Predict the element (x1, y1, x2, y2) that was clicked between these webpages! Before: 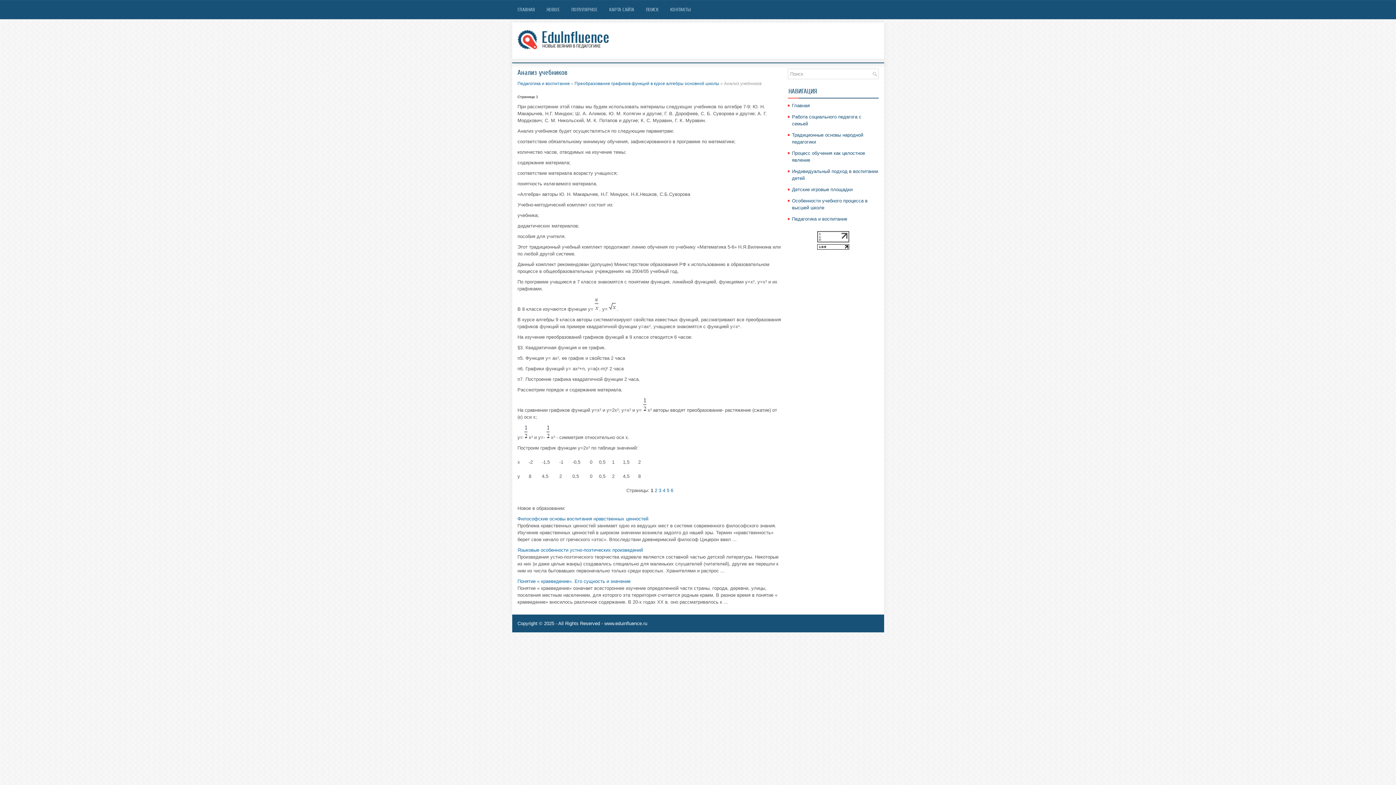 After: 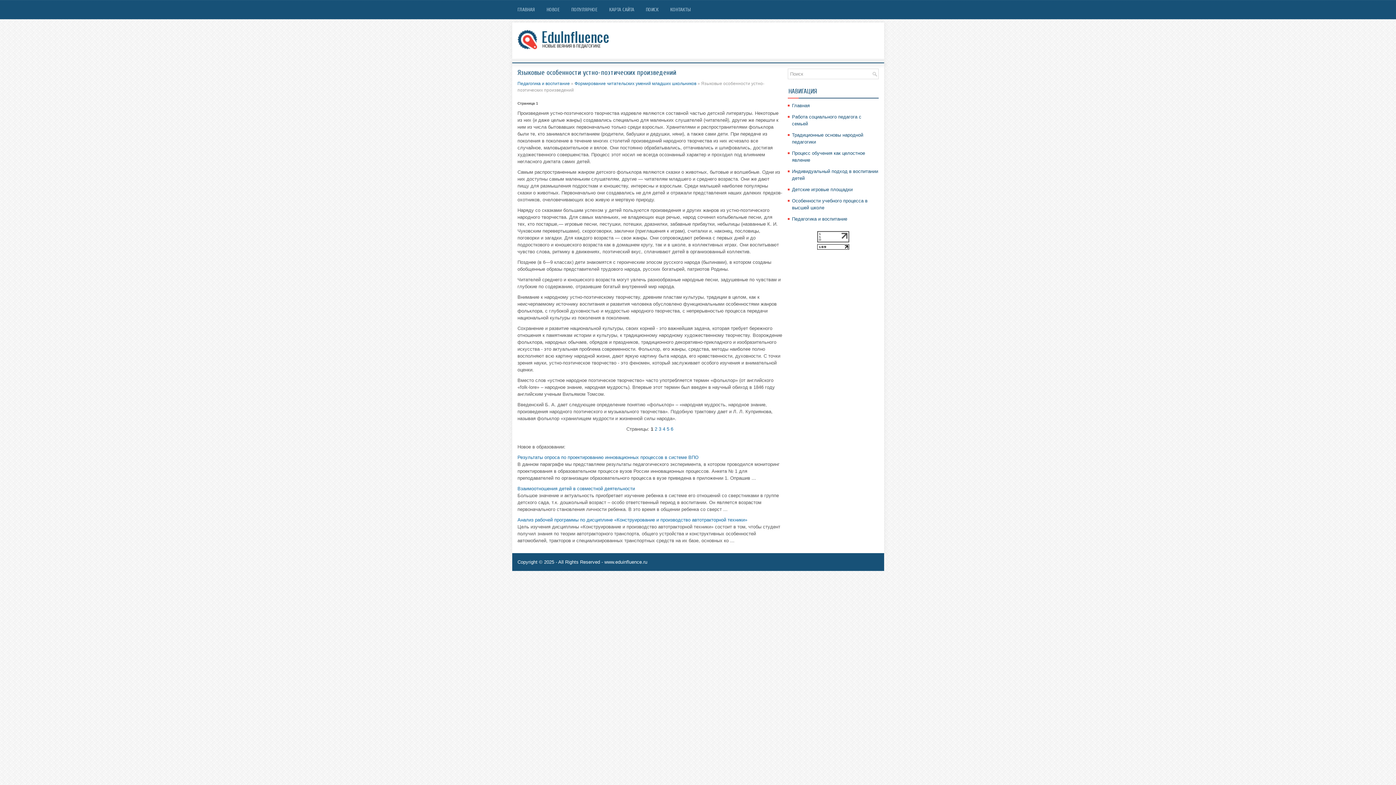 Action: bbox: (517, 547, 643, 553) label: Языковые особенности устно-поэтических произведений